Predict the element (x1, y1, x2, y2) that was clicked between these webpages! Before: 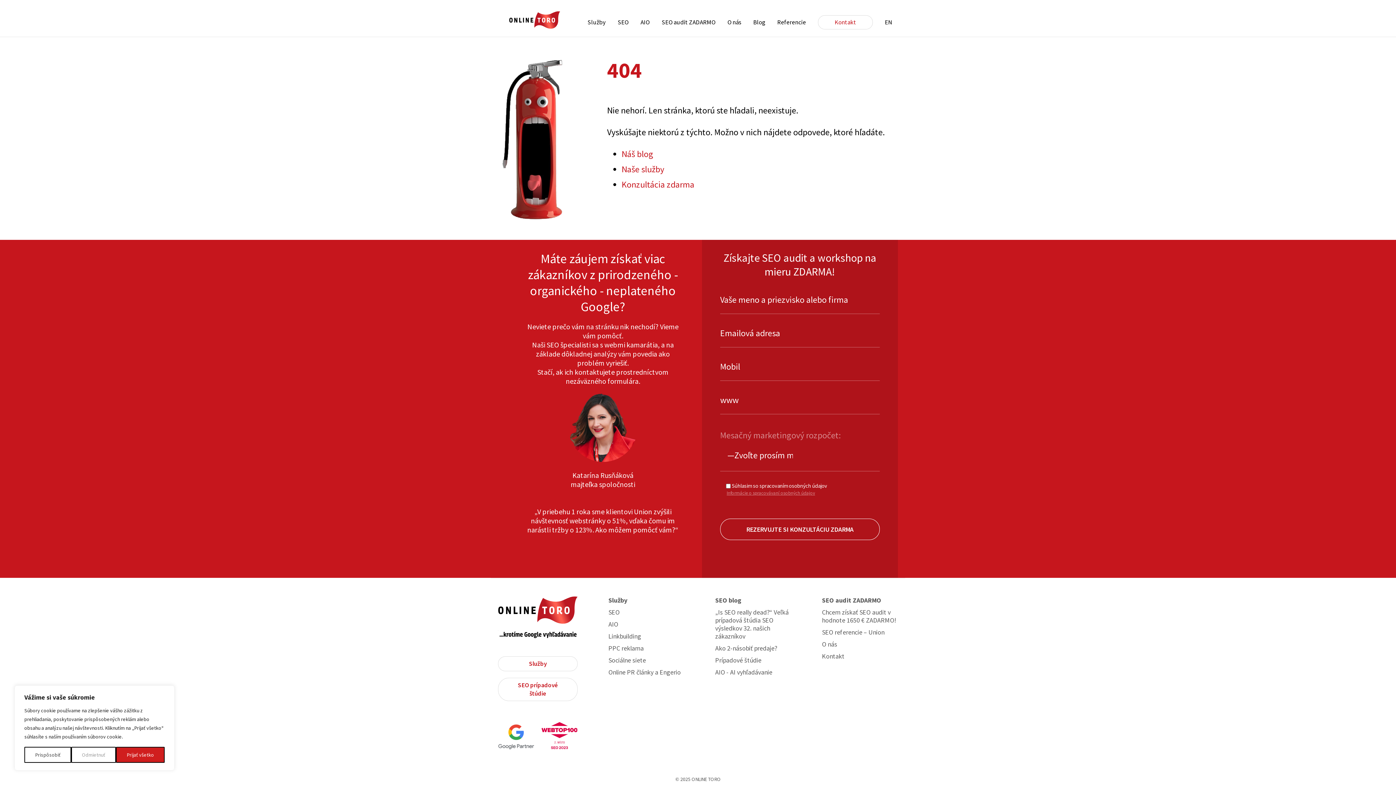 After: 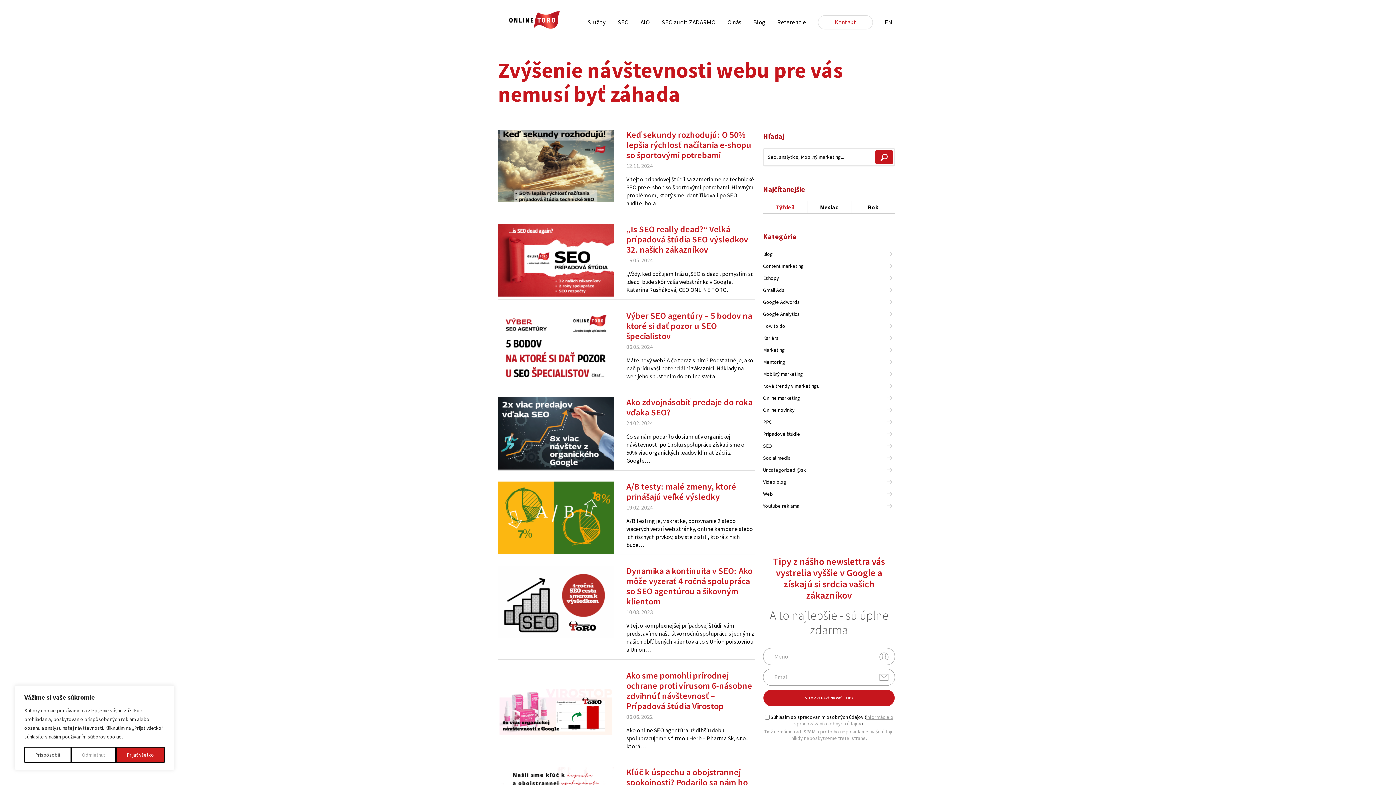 Action: label: Prípadové štúdie bbox: (715, 656, 791, 664)